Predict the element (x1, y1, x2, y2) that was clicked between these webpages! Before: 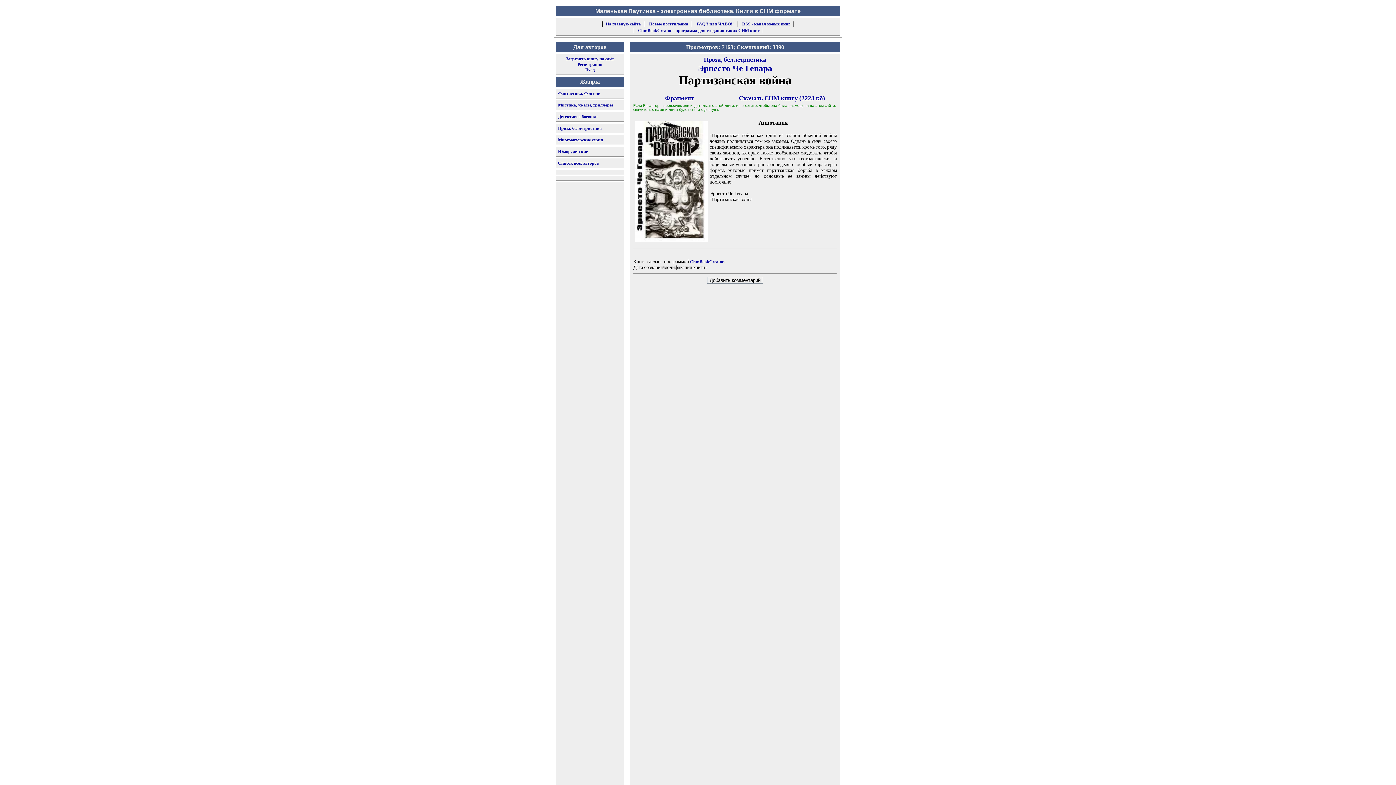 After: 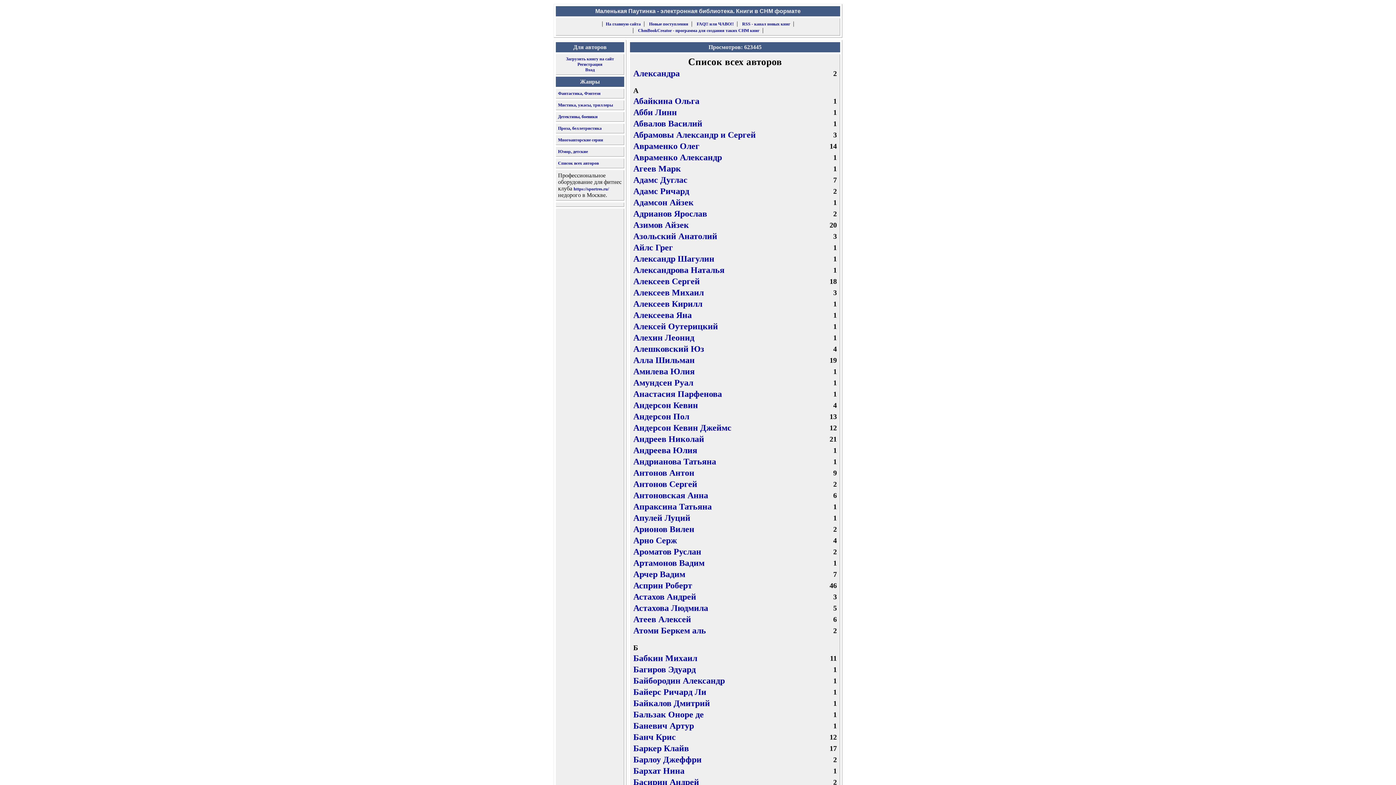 Action: bbox: (558, 160, 598, 165) label: Список всех авторов